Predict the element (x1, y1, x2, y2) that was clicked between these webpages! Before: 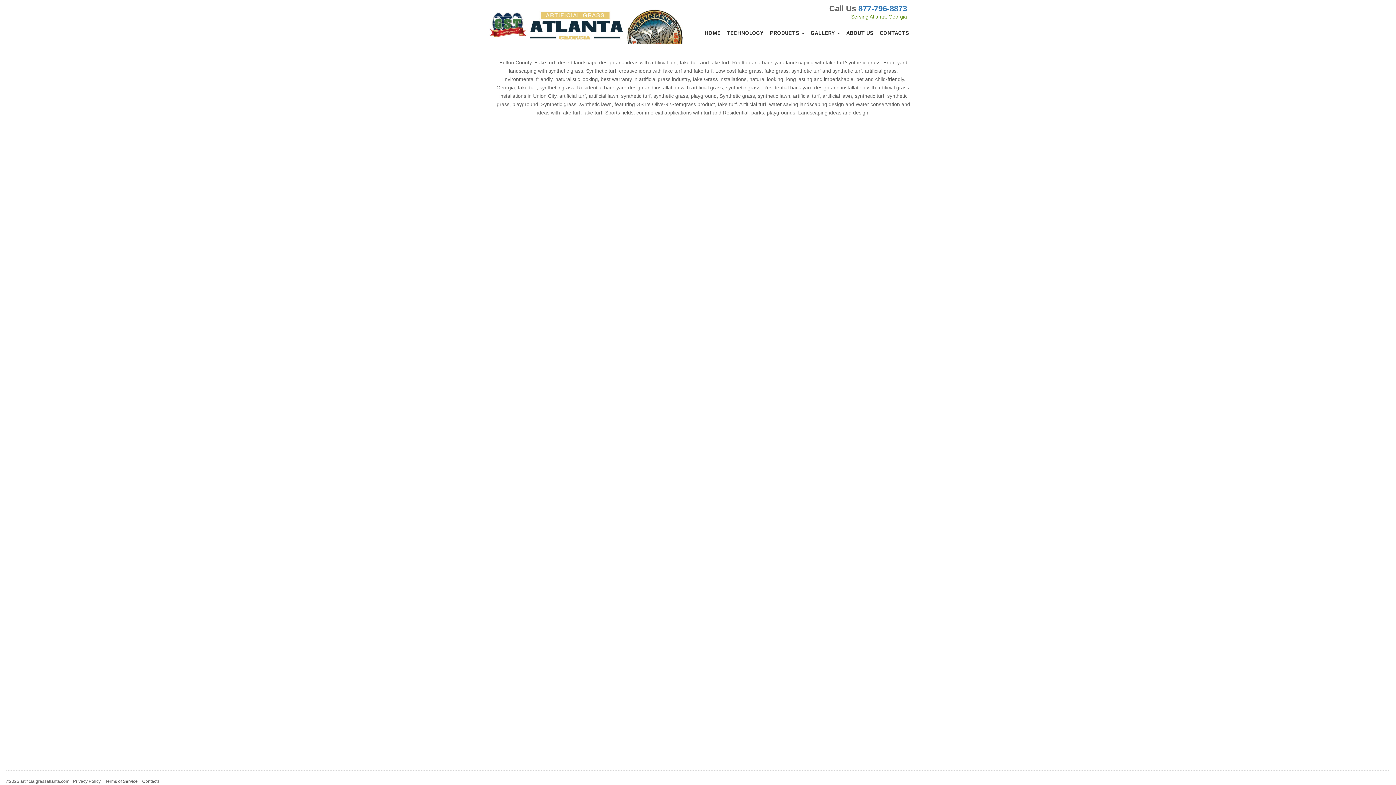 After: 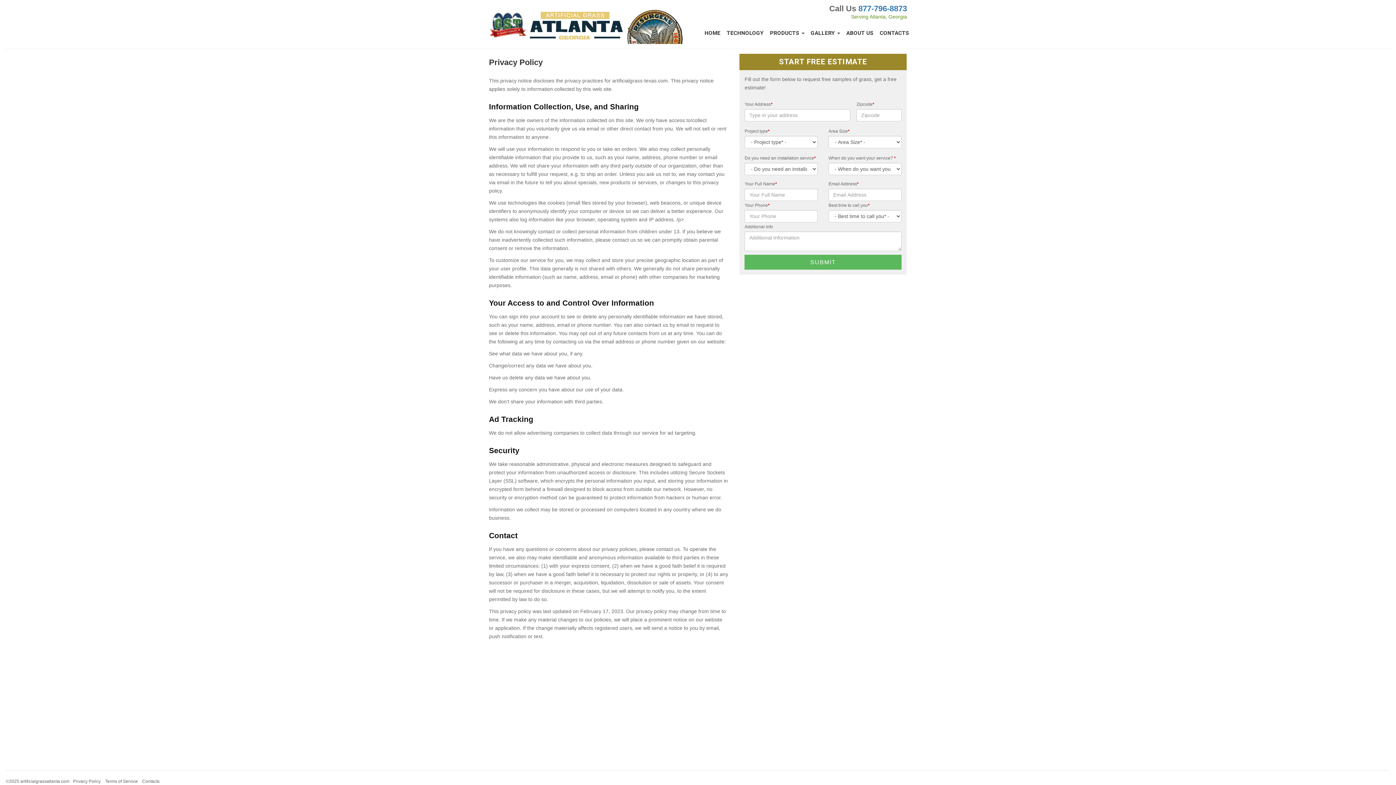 Action: bbox: (73, 779, 100, 784) label: Privacy Policy